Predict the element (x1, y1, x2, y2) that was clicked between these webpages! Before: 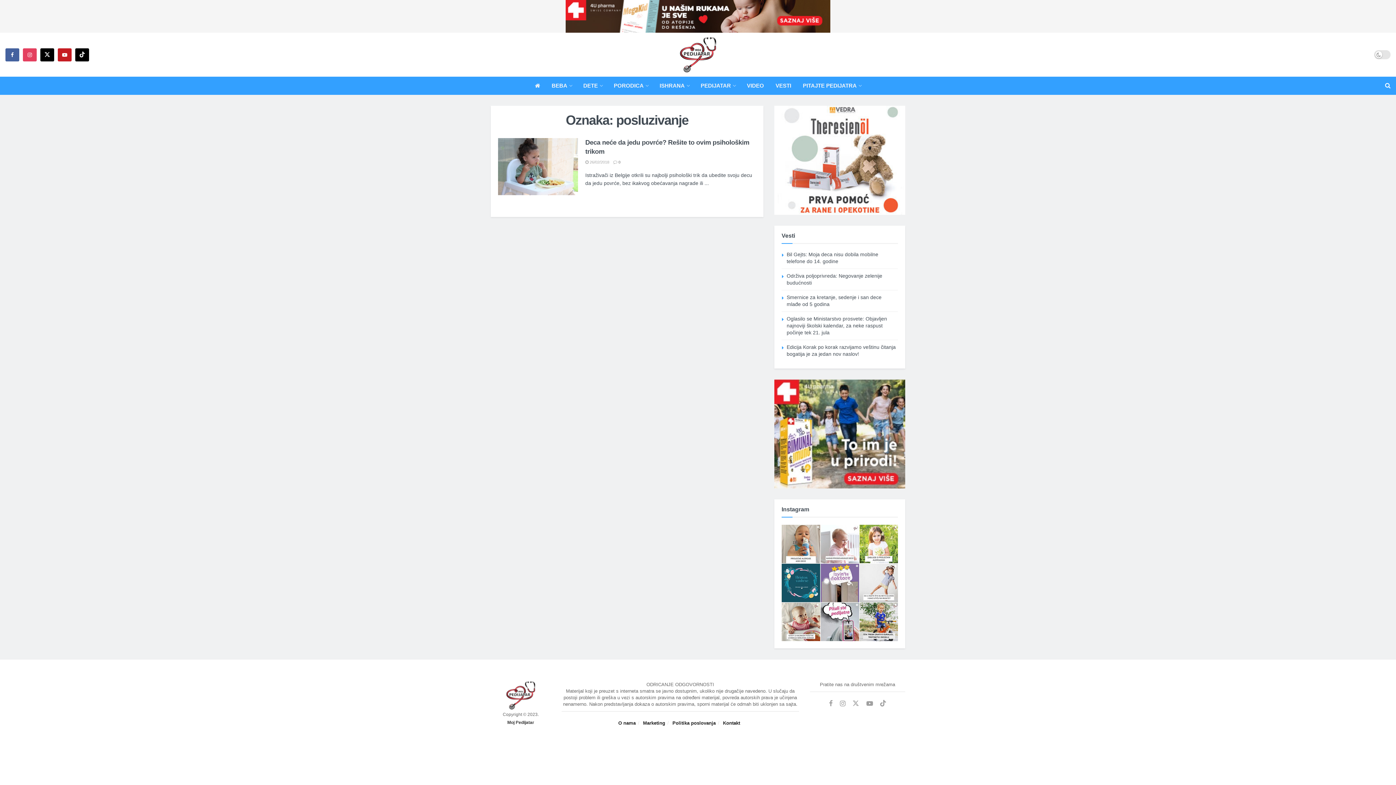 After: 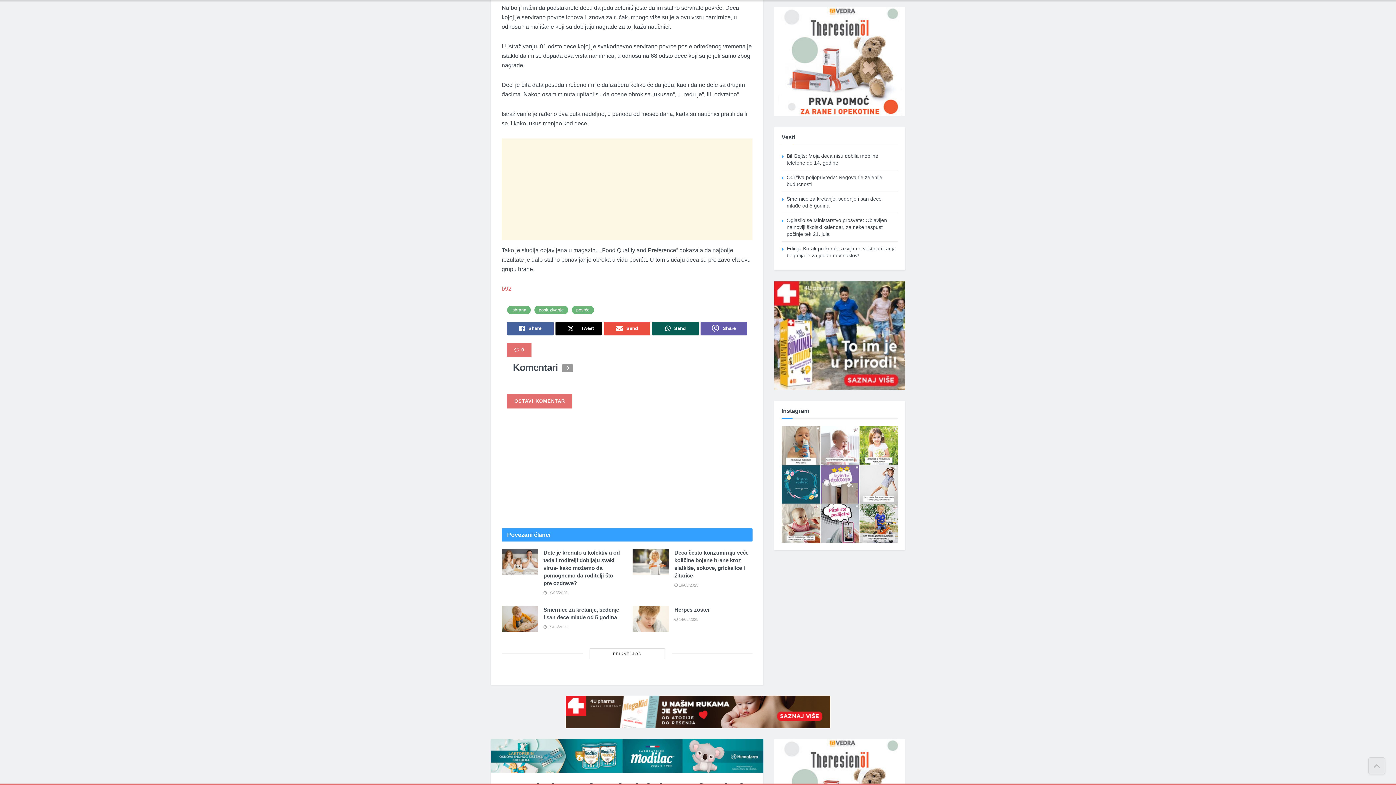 Action: label:  0 bbox: (613, 160, 620, 164)